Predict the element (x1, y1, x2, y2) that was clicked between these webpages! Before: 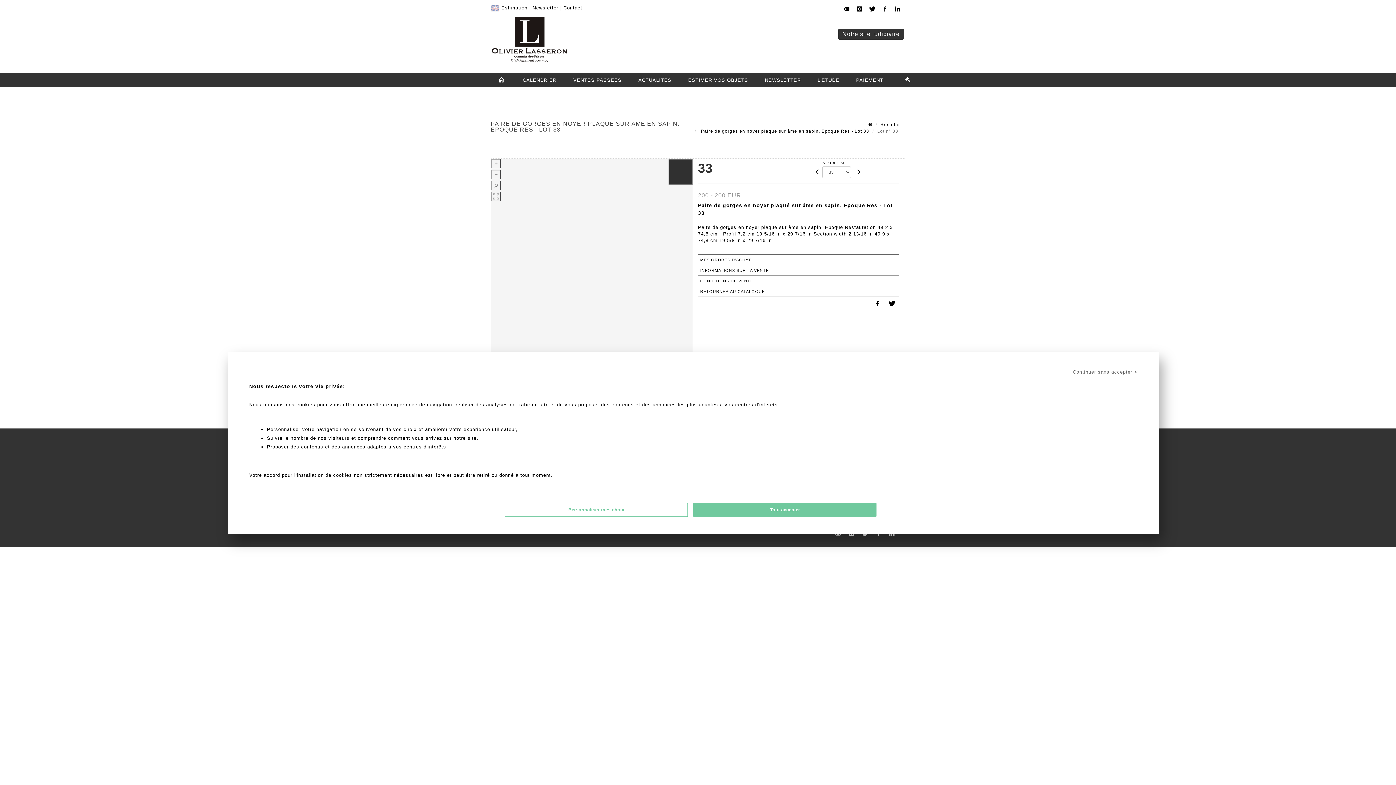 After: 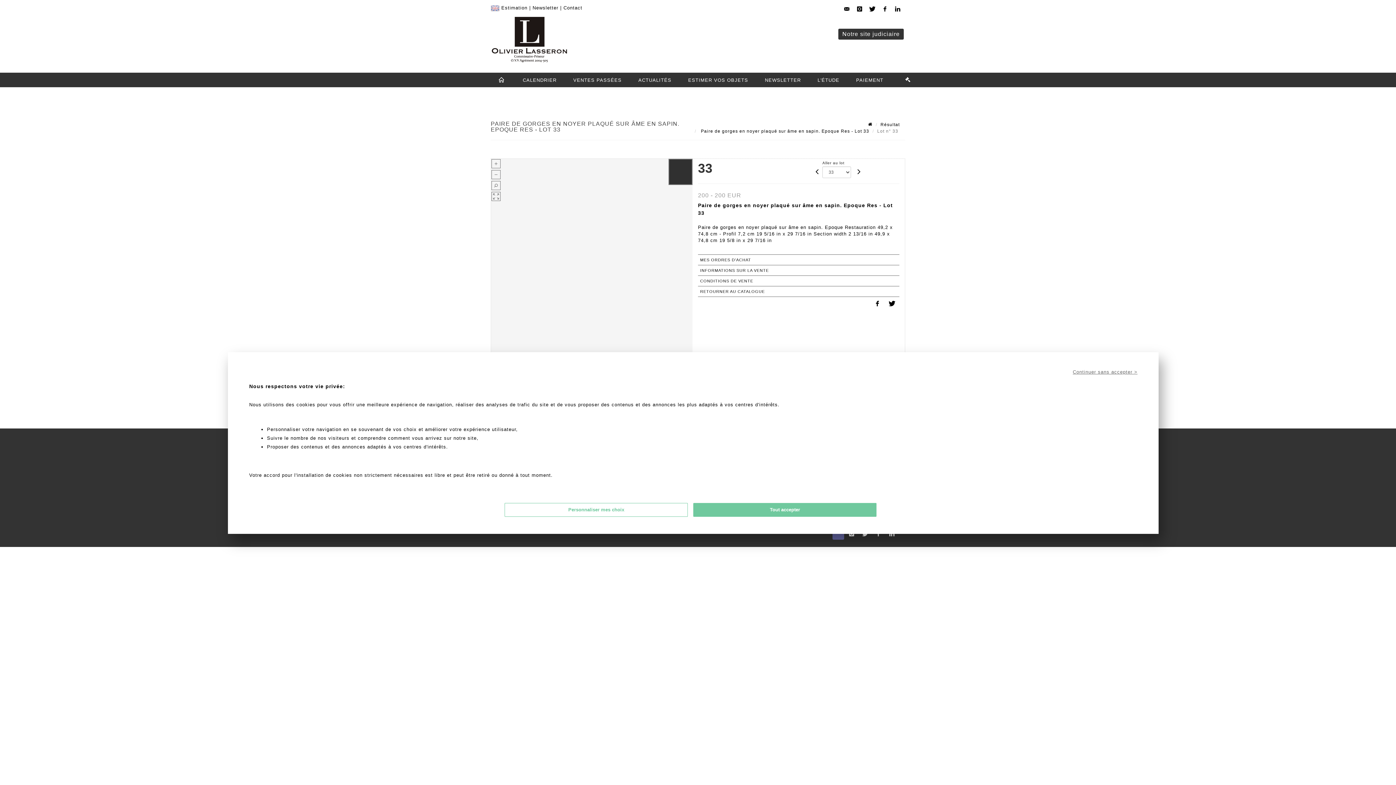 Action: bbox: (832, 528, 844, 540)